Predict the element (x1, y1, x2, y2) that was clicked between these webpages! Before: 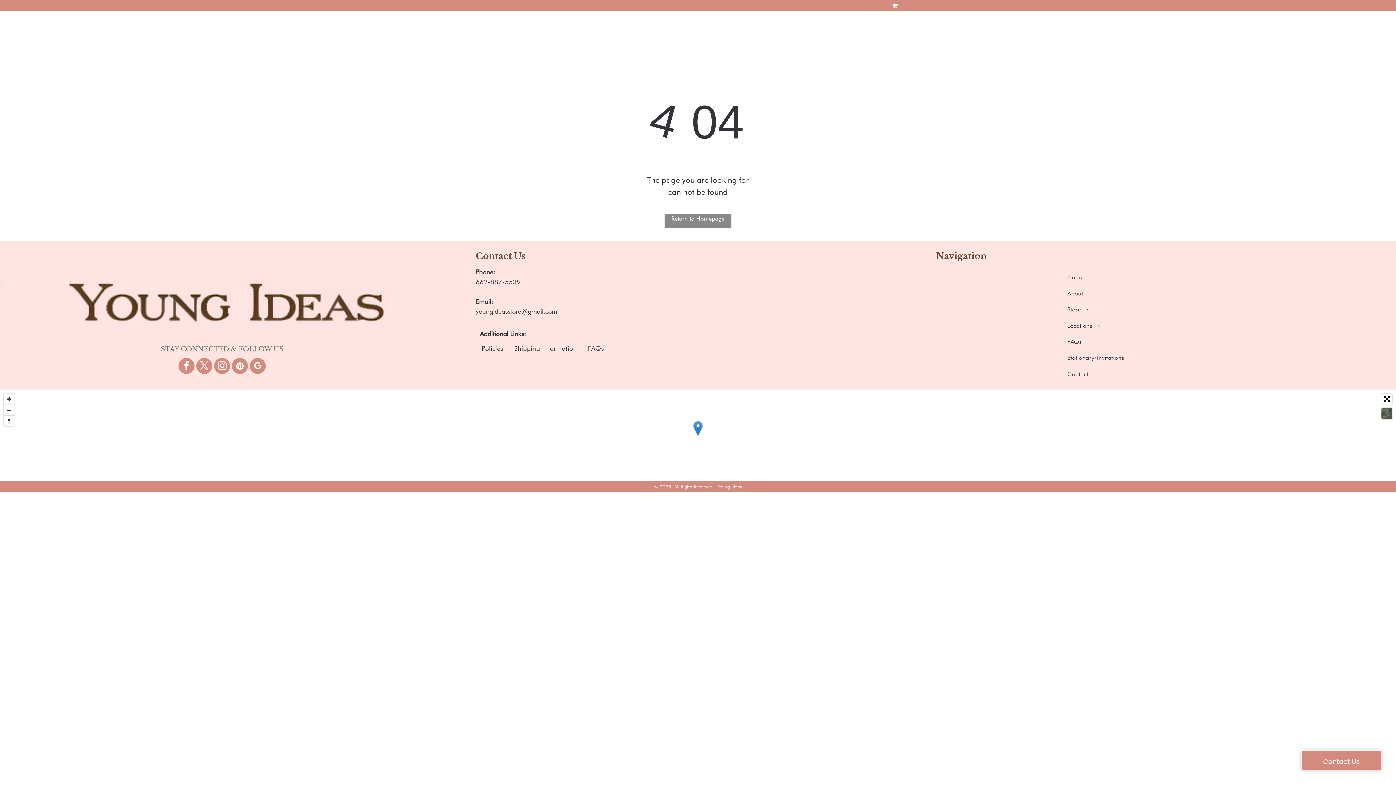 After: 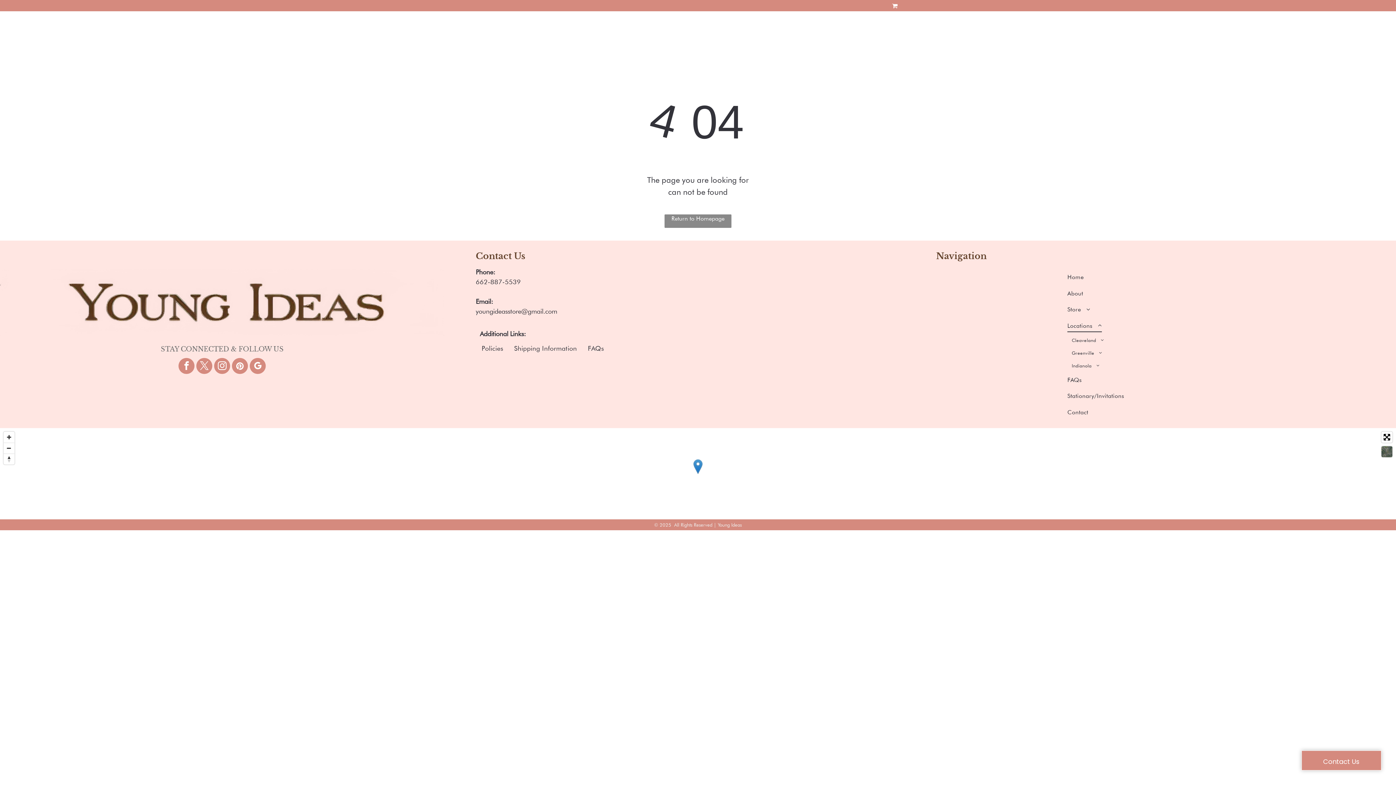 Action: label: Locations bbox: (1067, 317, 1259, 334)